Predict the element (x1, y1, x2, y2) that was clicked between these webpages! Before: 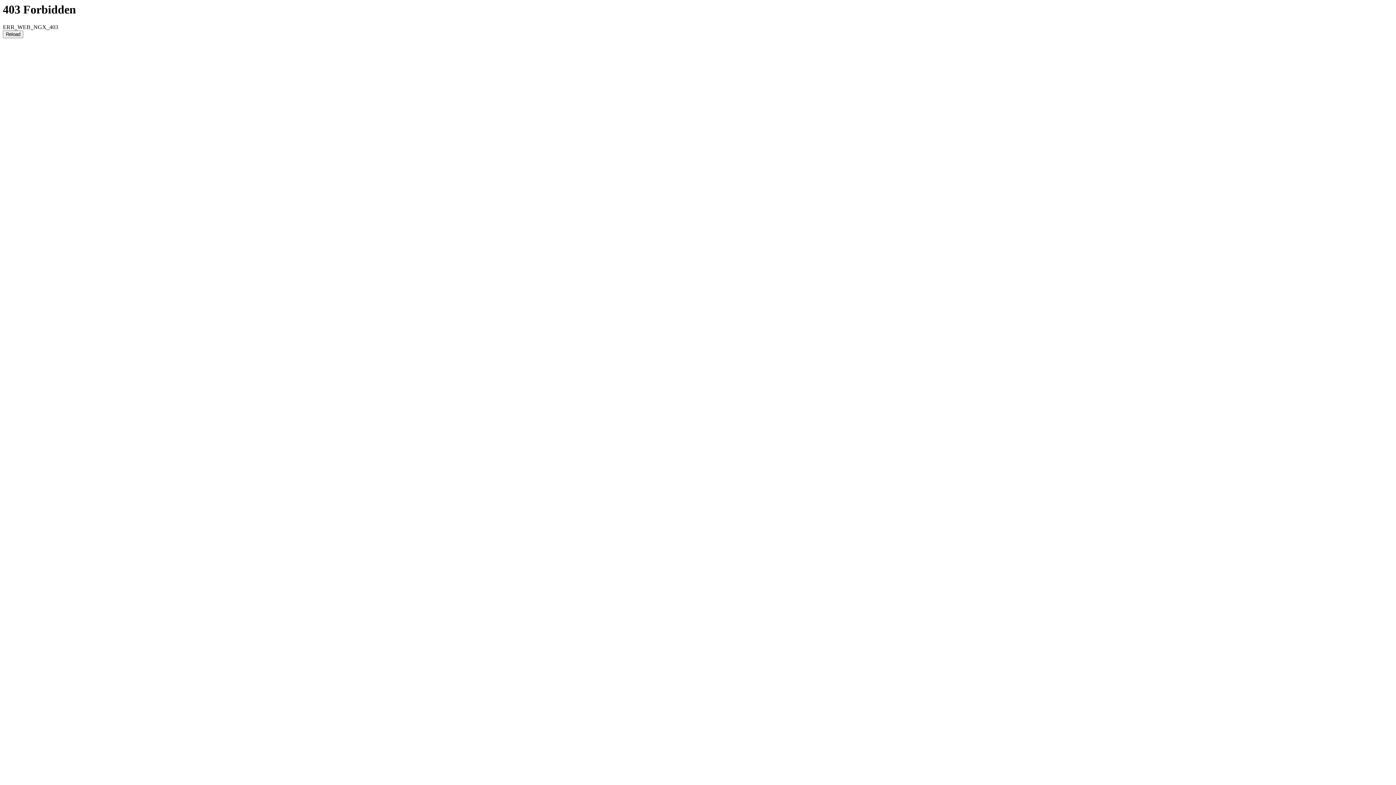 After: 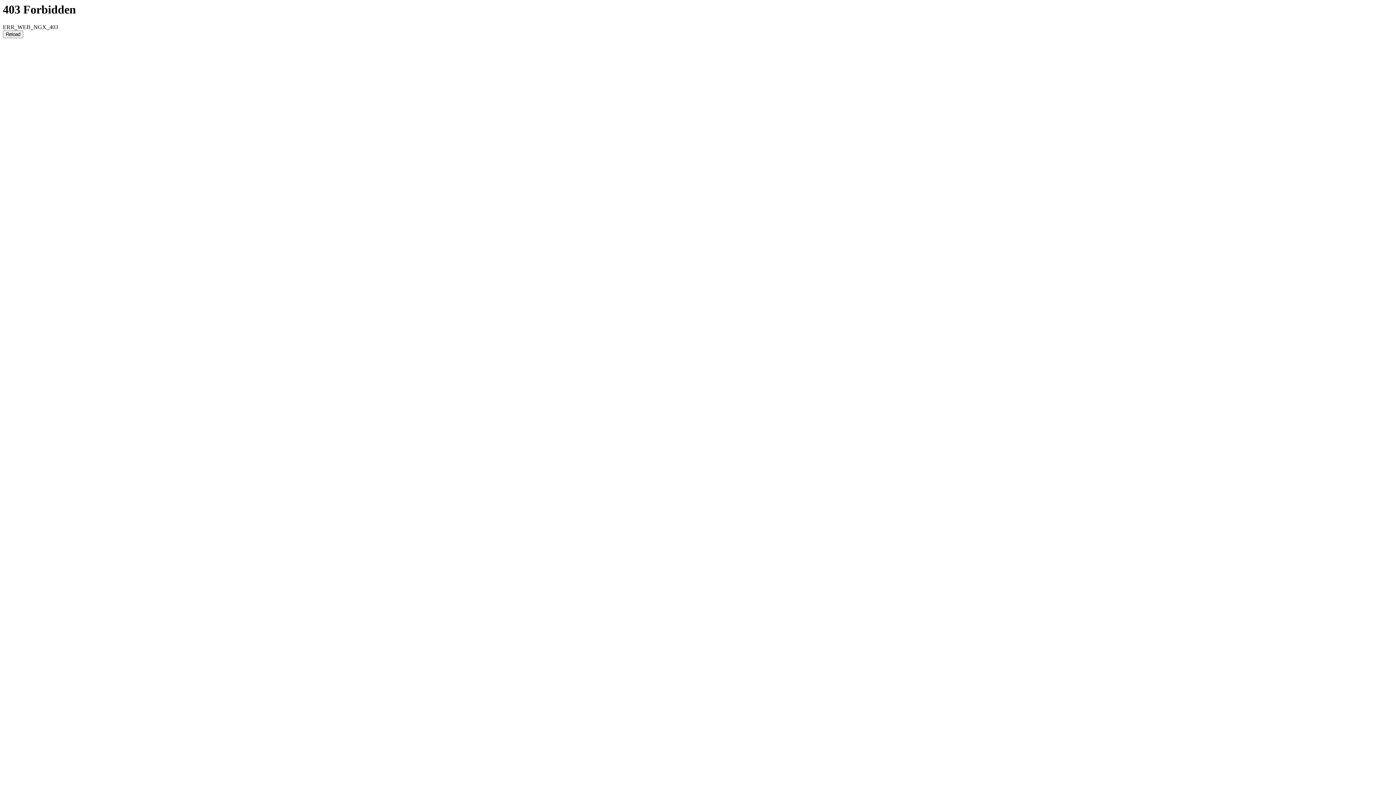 Action: label: Reload bbox: (2, 30, 23, 38)